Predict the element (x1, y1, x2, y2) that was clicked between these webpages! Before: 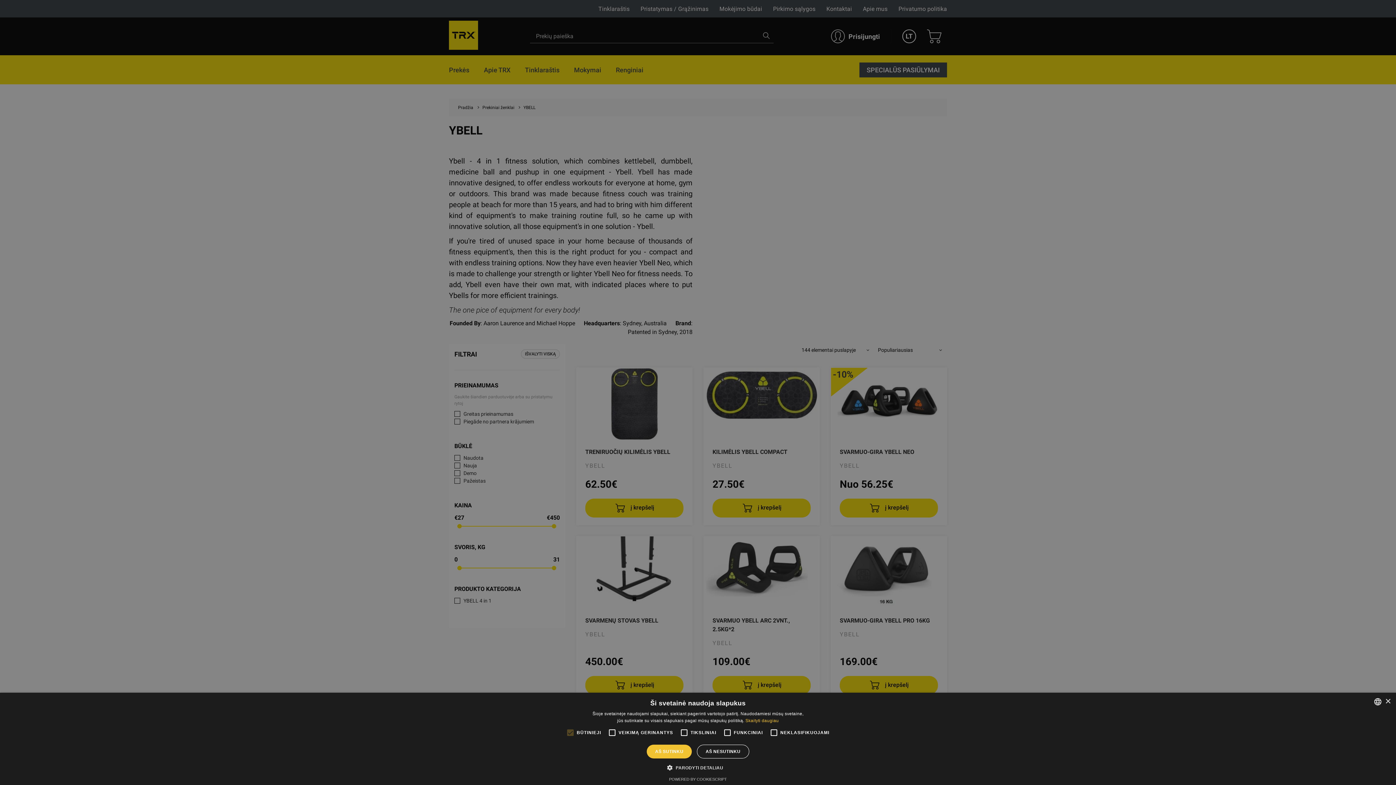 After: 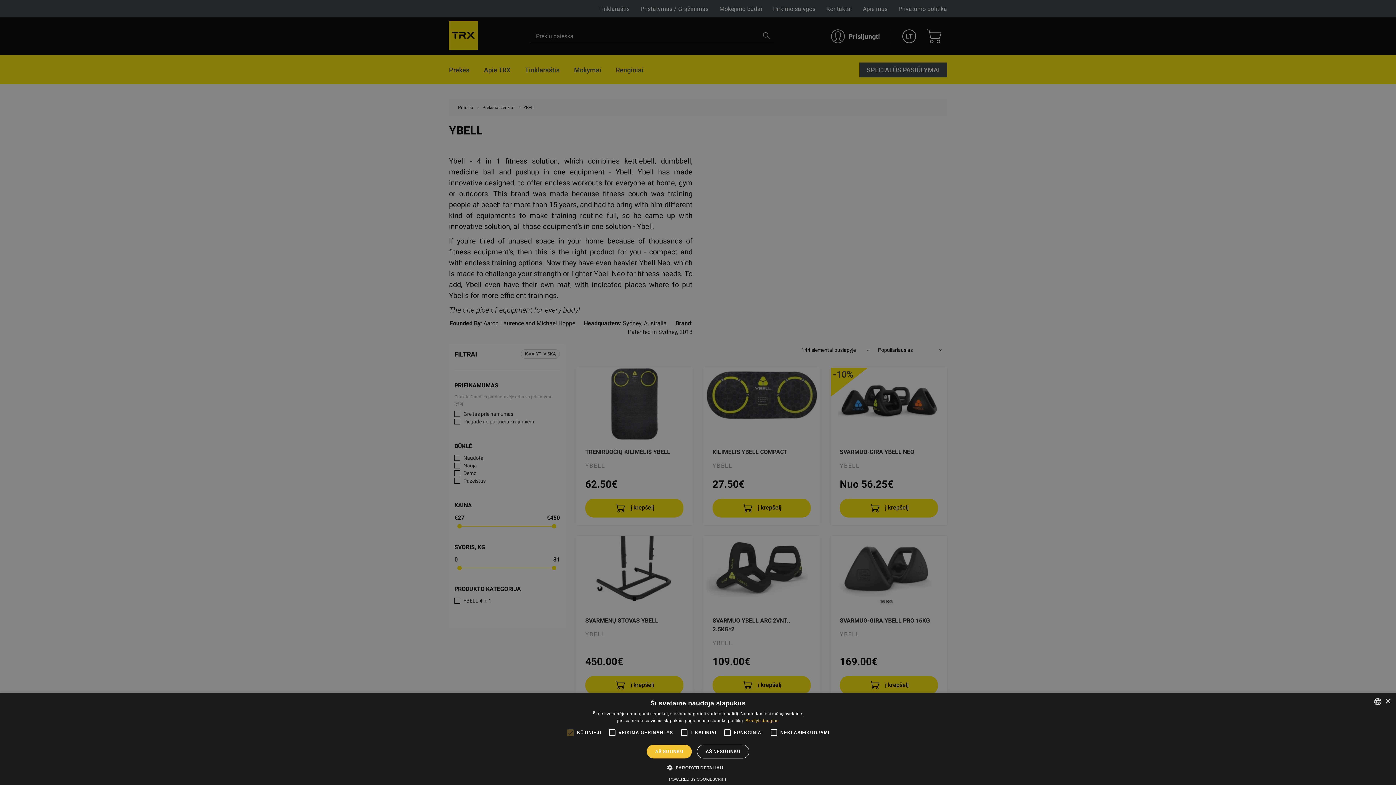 Action: bbox: (669, 777, 727, 781) label: Powered by CookieScript, opens a new window